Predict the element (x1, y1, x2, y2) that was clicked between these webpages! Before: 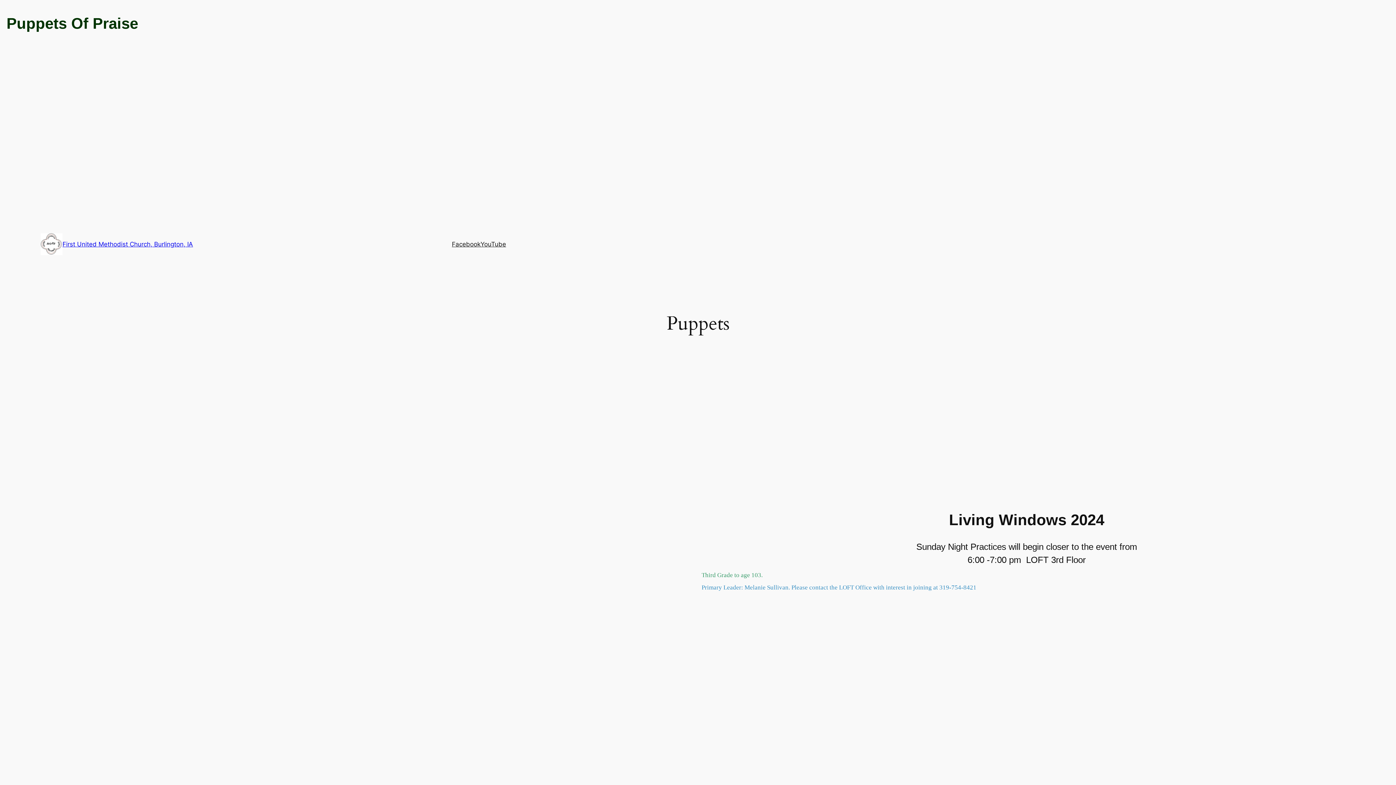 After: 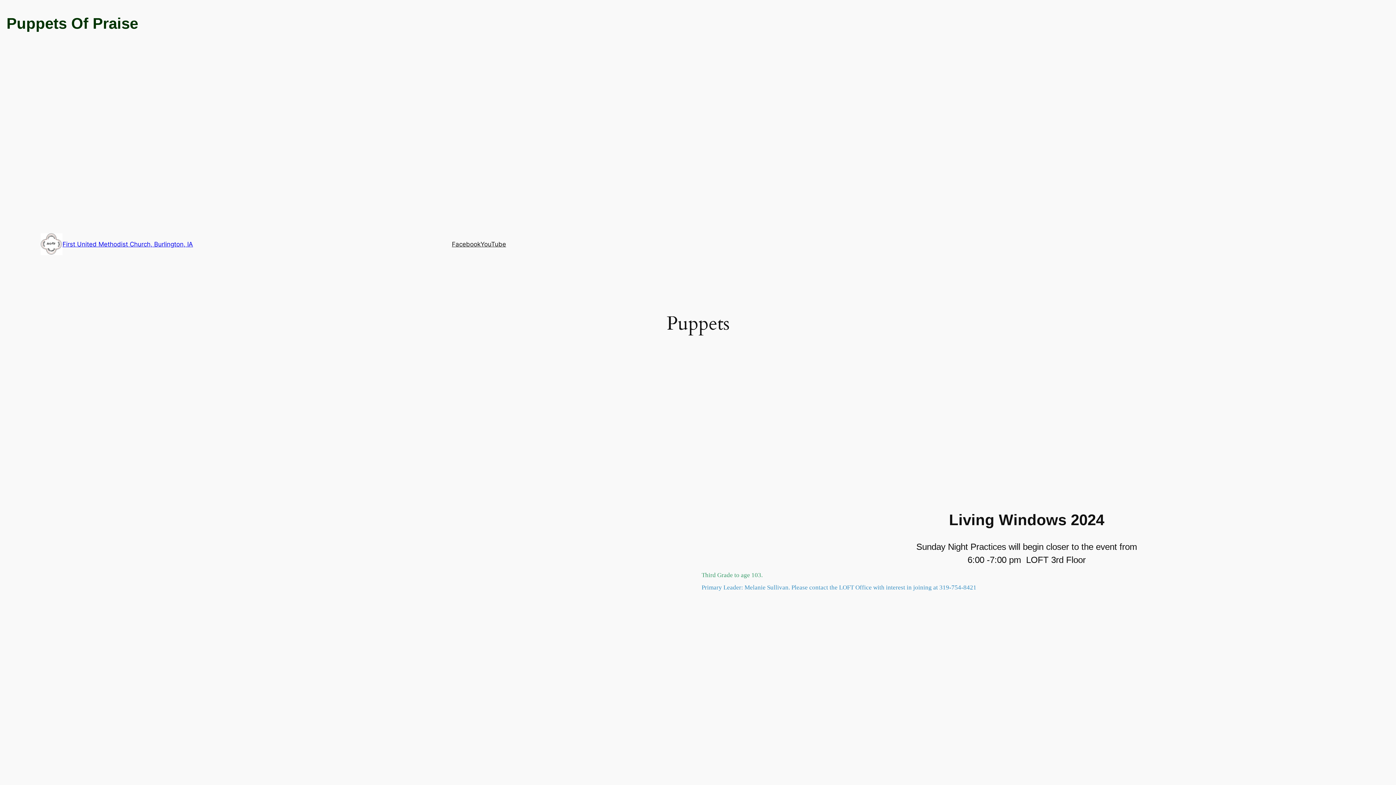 Action: bbox: (480, 239, 506, 248) label: YouTube